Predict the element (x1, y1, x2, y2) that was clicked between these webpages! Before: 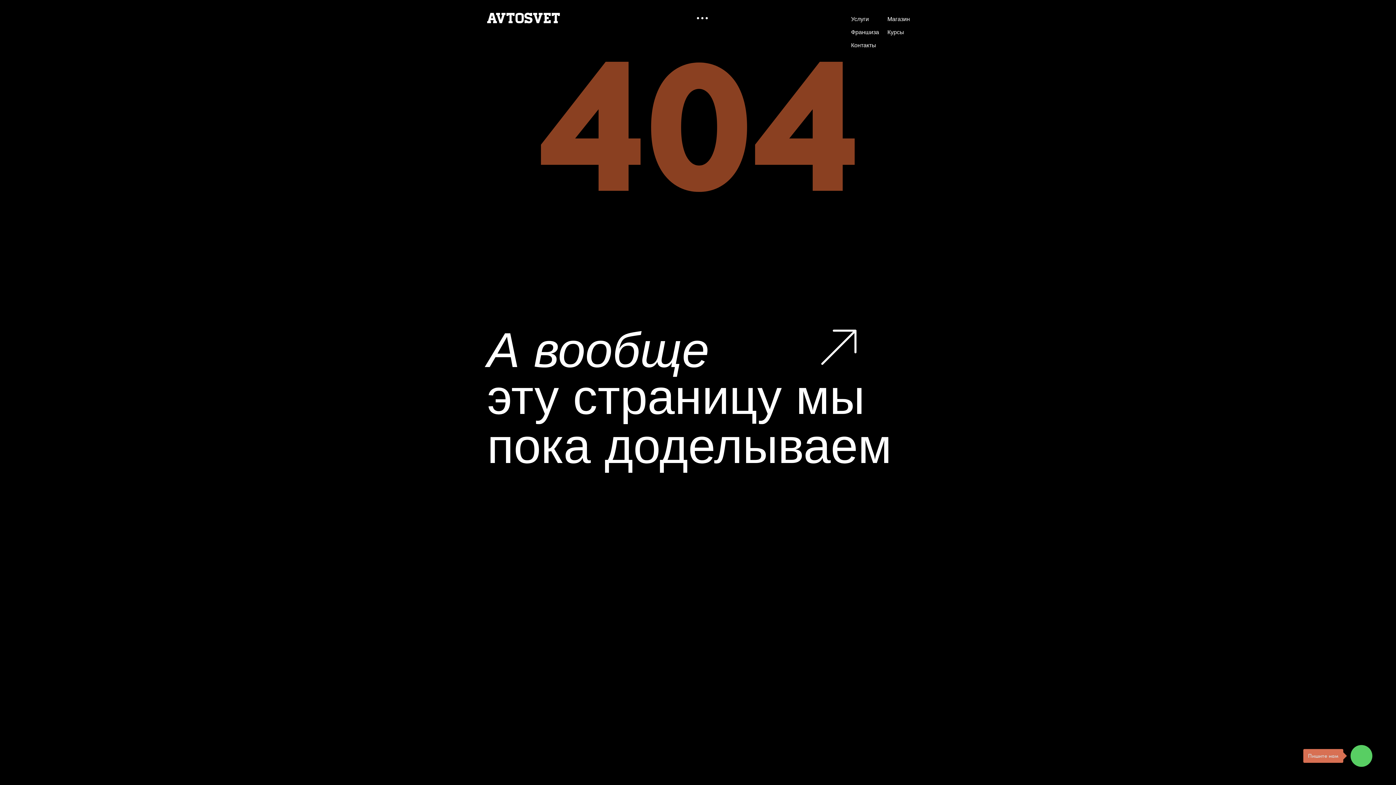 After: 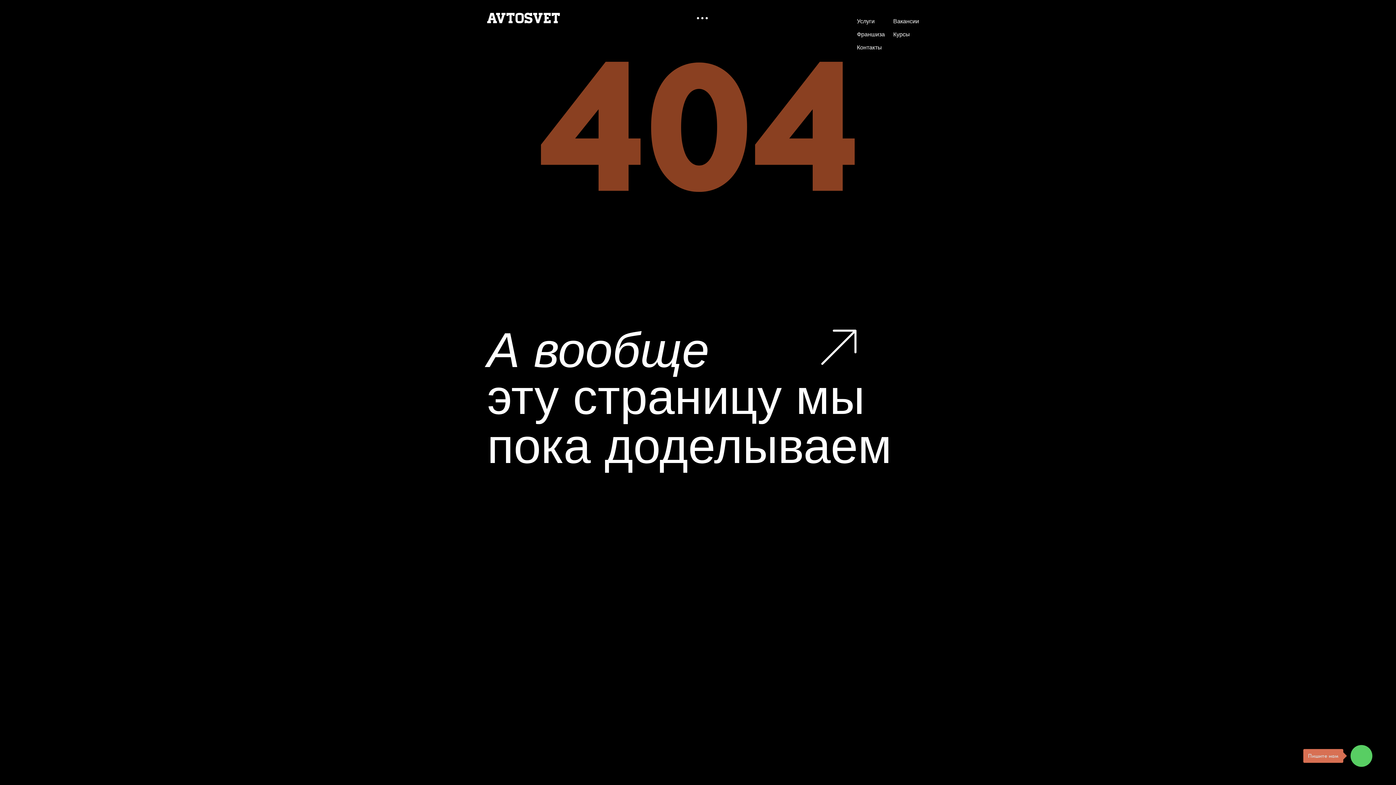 Action: bbox: (887, 14, 910, 24) label: Магазин